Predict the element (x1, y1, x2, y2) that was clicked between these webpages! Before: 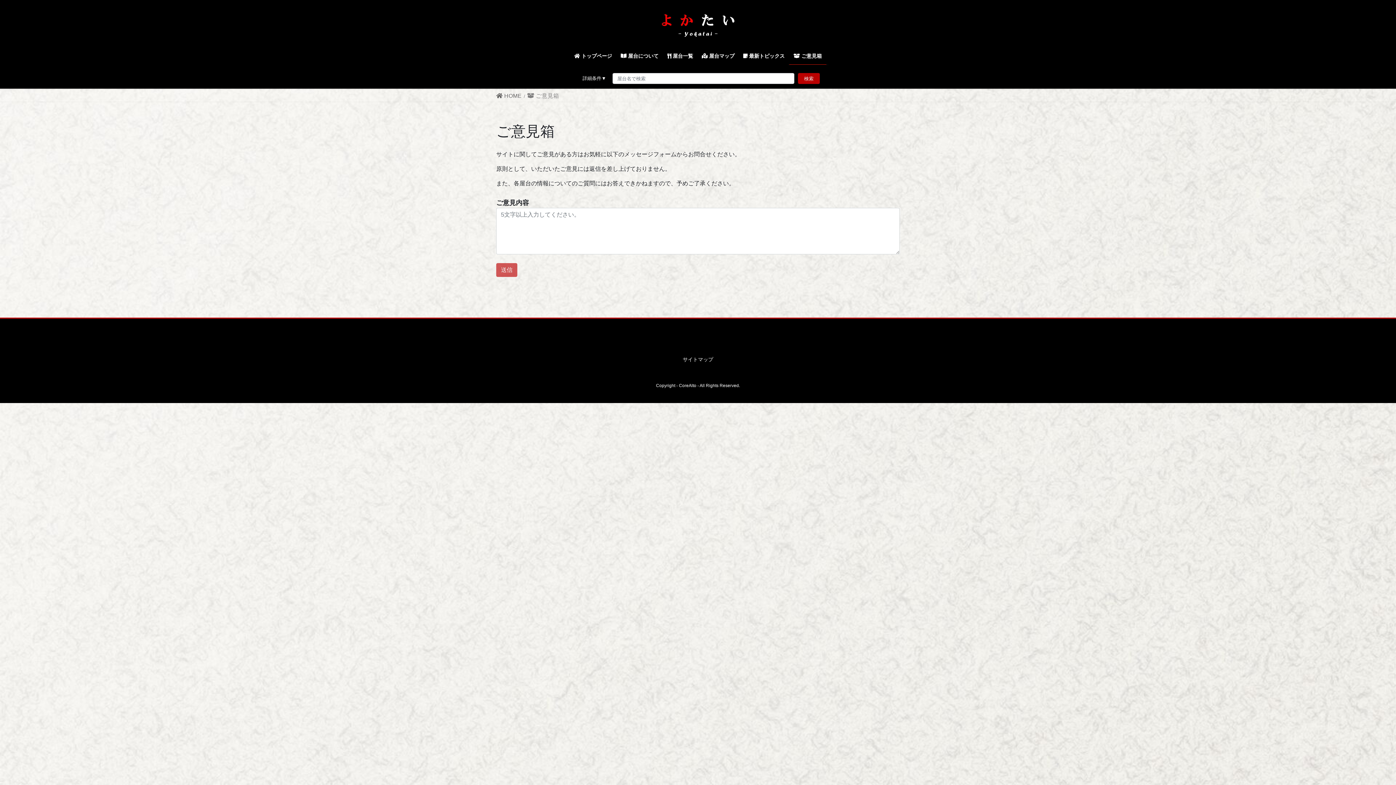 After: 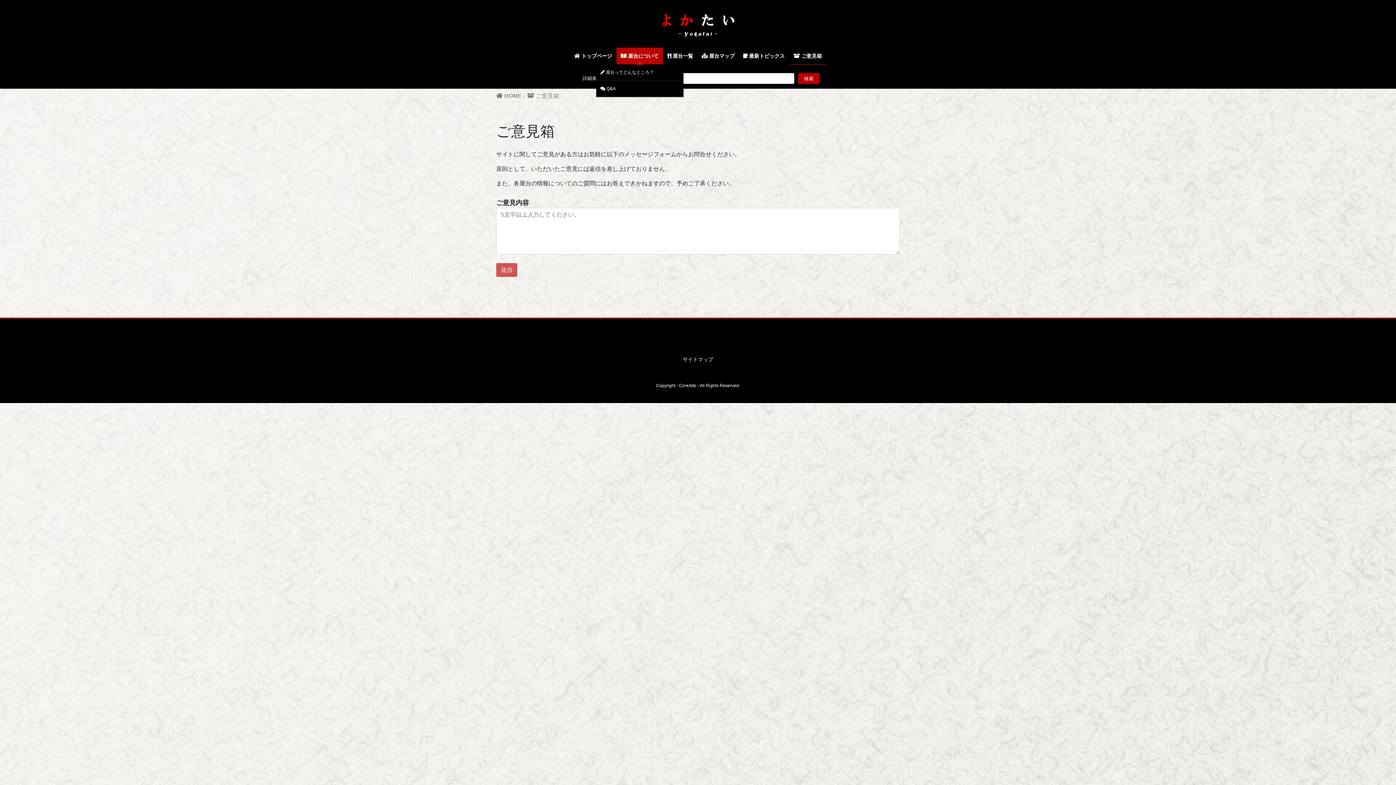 Action: bbox: (616, 47, 663, 64) label:  屋台について